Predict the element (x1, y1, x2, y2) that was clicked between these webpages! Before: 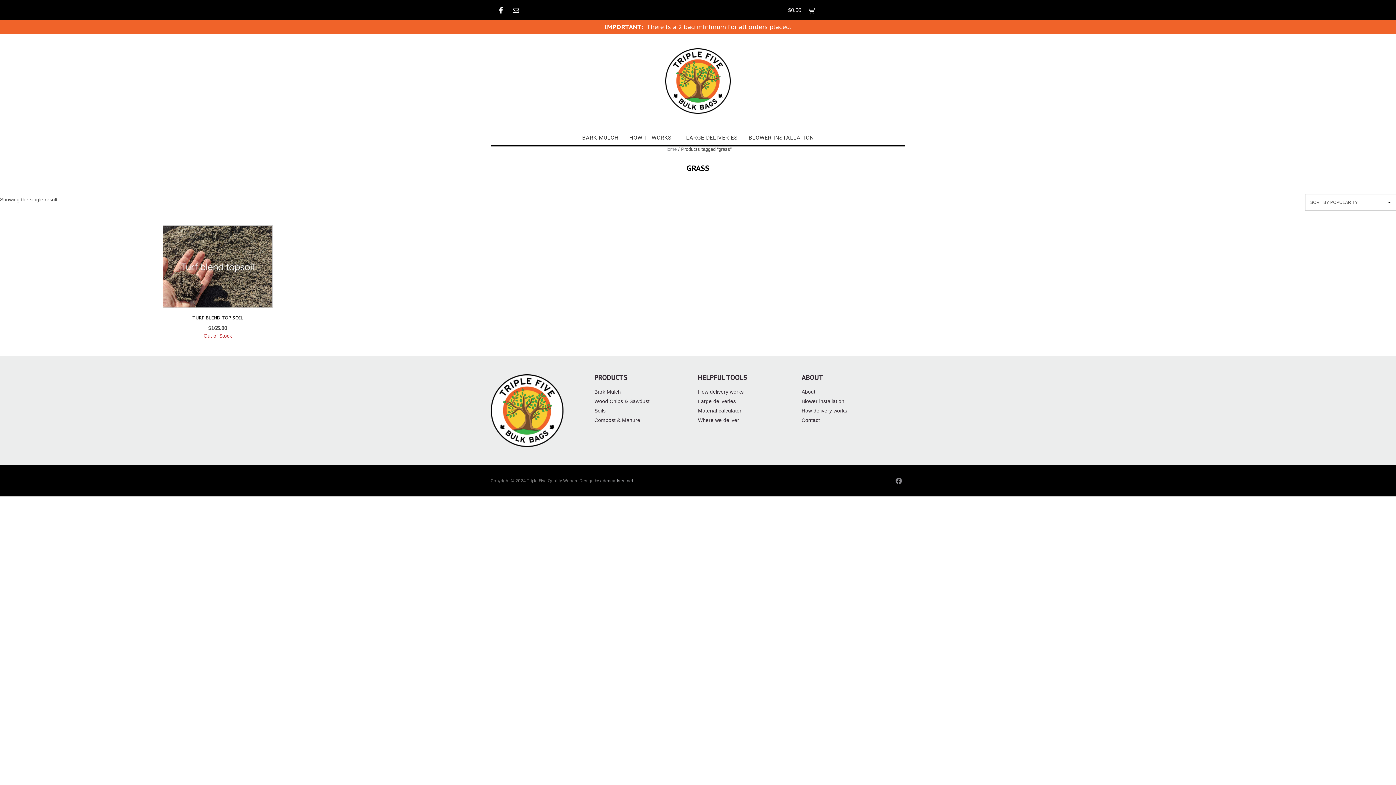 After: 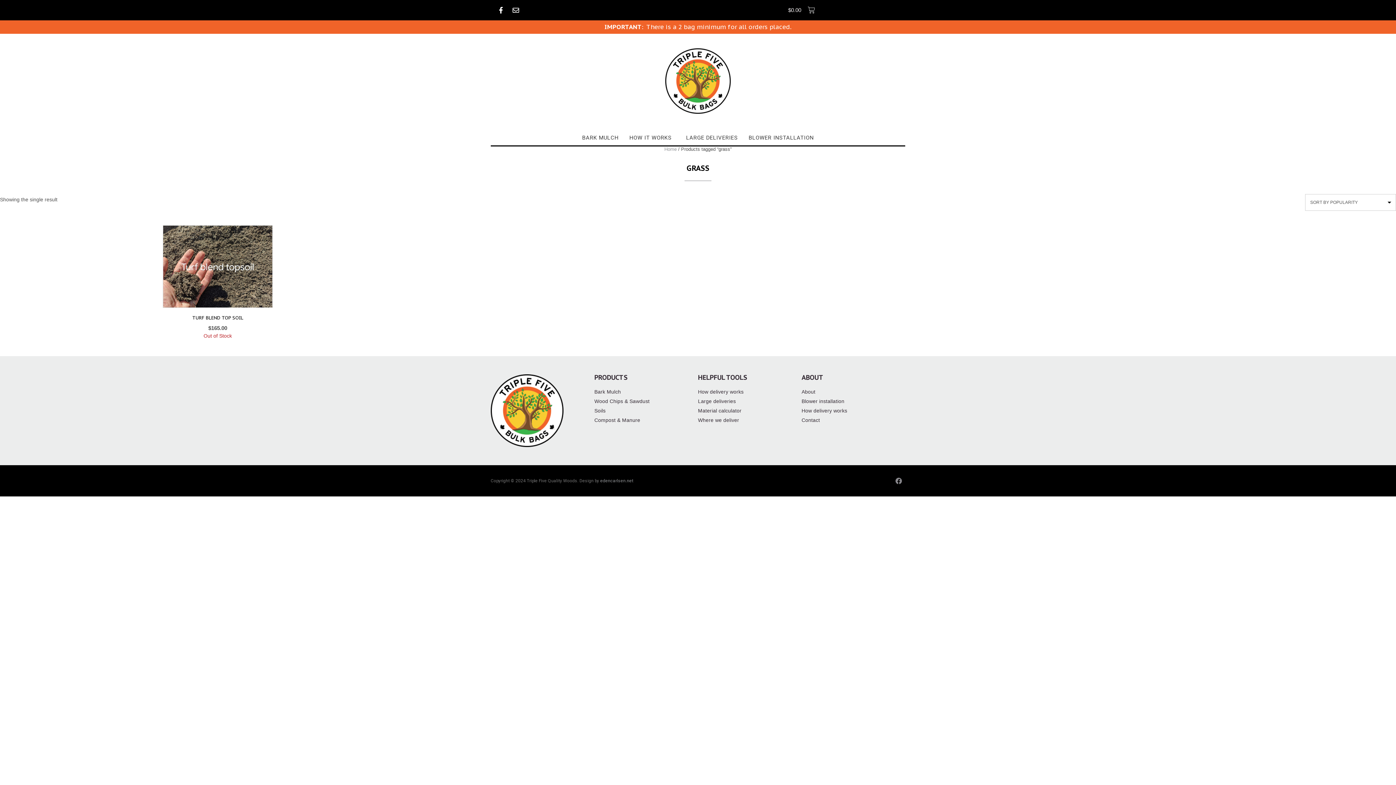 Action: bbox: (801, 397, 905, 405) label: Blower installation